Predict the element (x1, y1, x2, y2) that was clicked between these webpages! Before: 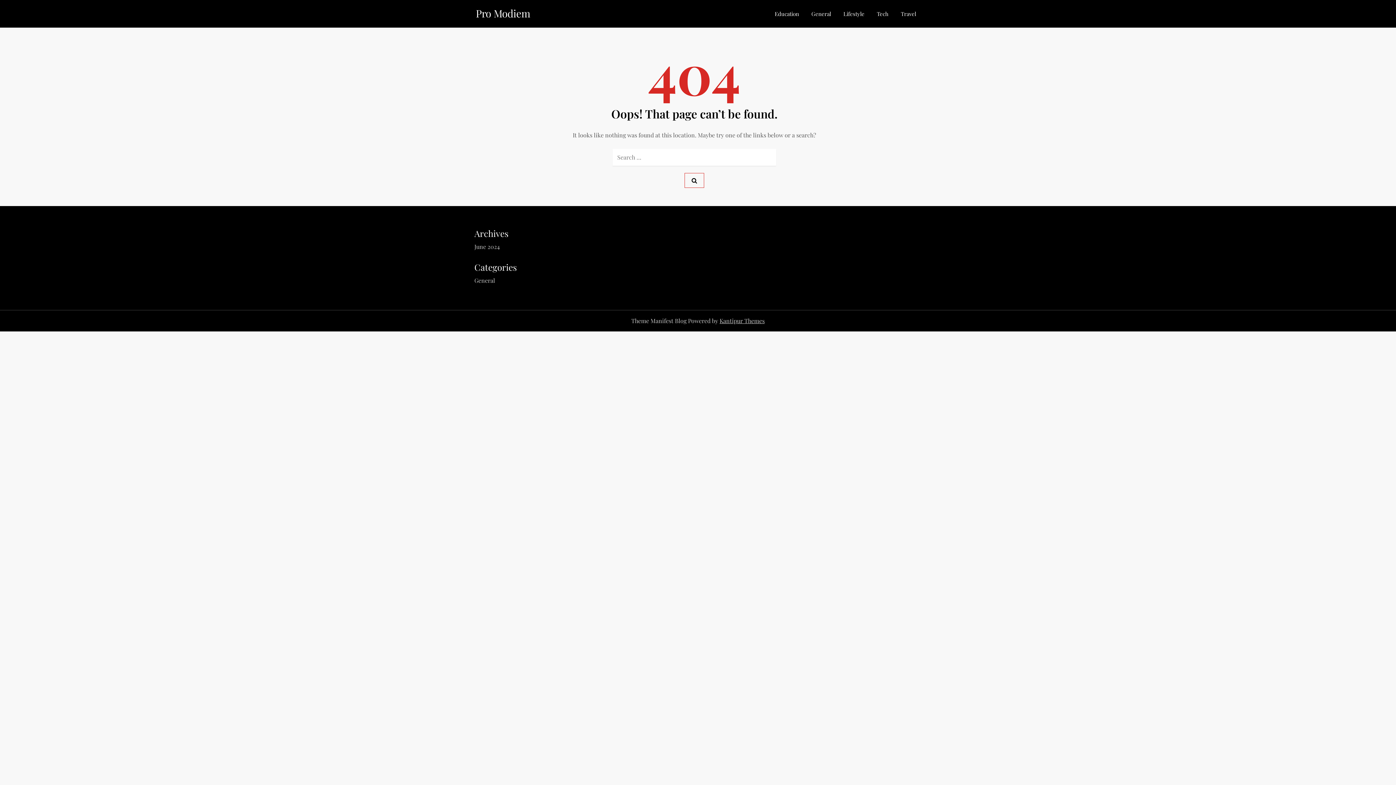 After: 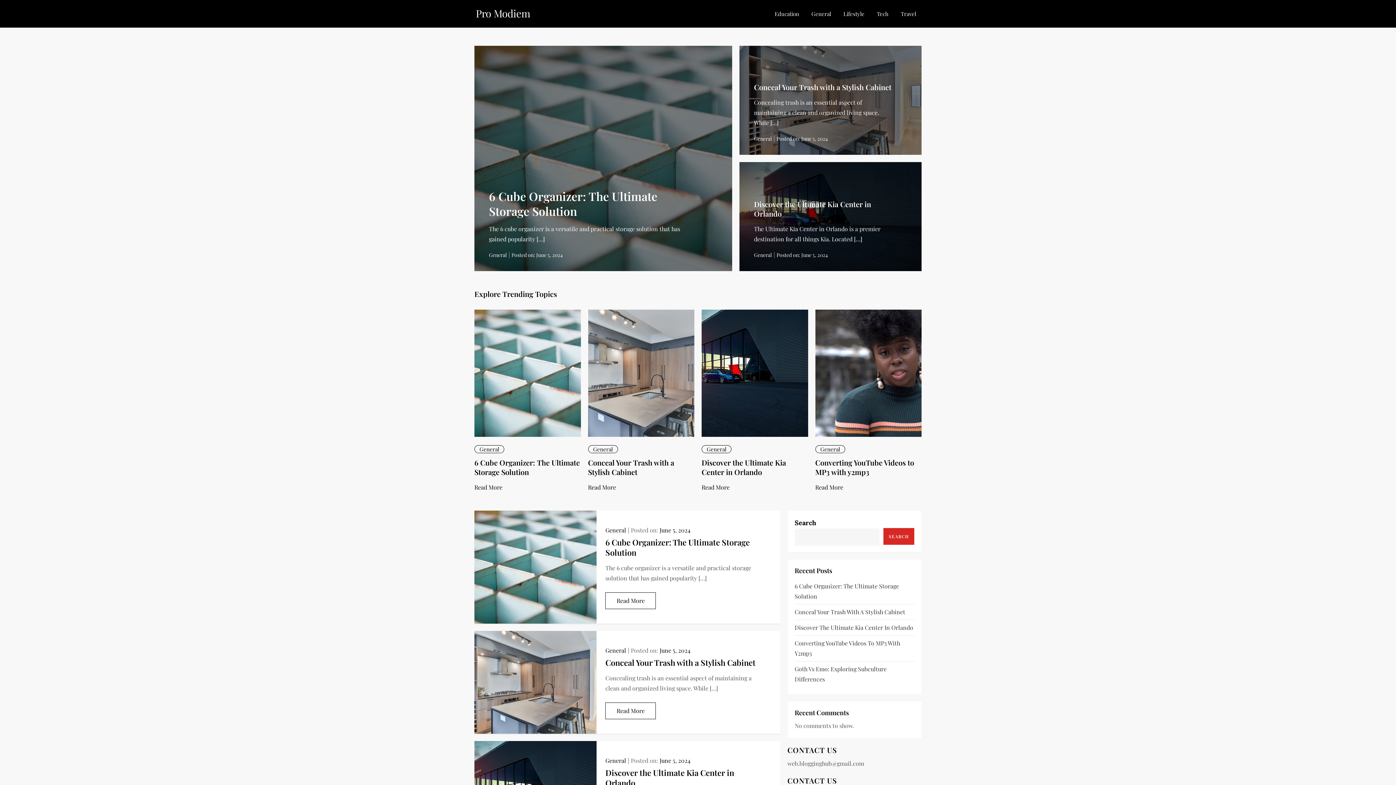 Action: label: Pro Modiem bbox: (476, 6, 530, 20)